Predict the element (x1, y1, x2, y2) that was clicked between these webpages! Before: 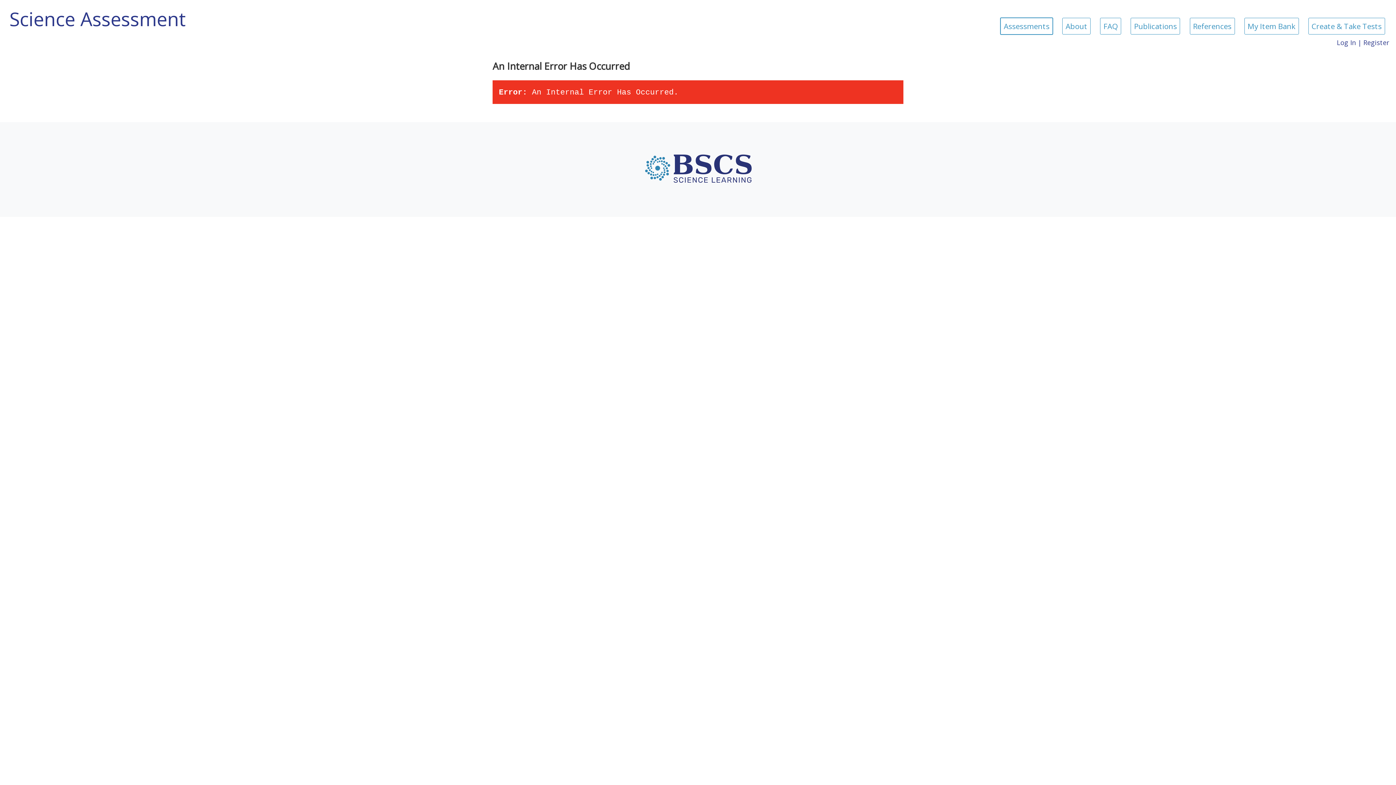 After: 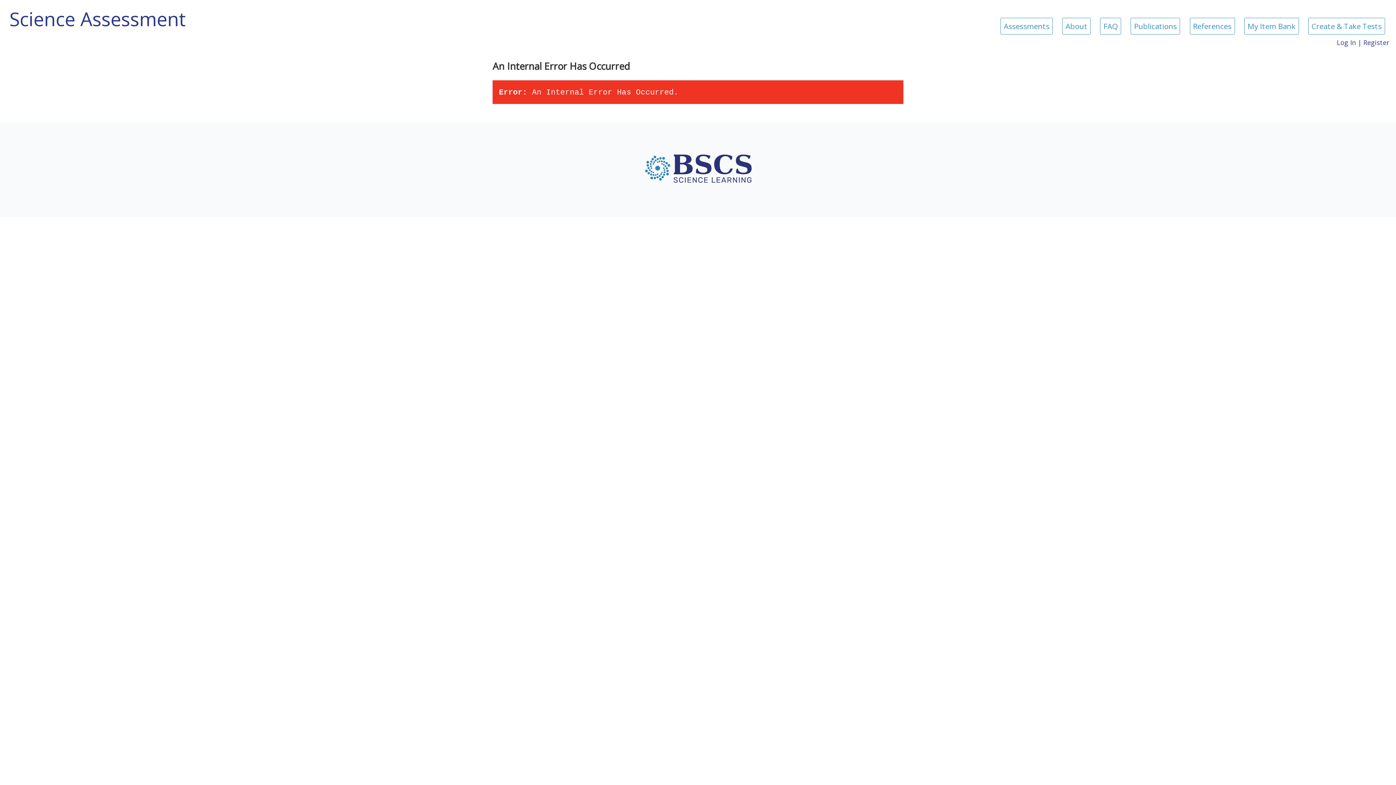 Action: bbox: (1363, 38, 1389, 46) label: Register